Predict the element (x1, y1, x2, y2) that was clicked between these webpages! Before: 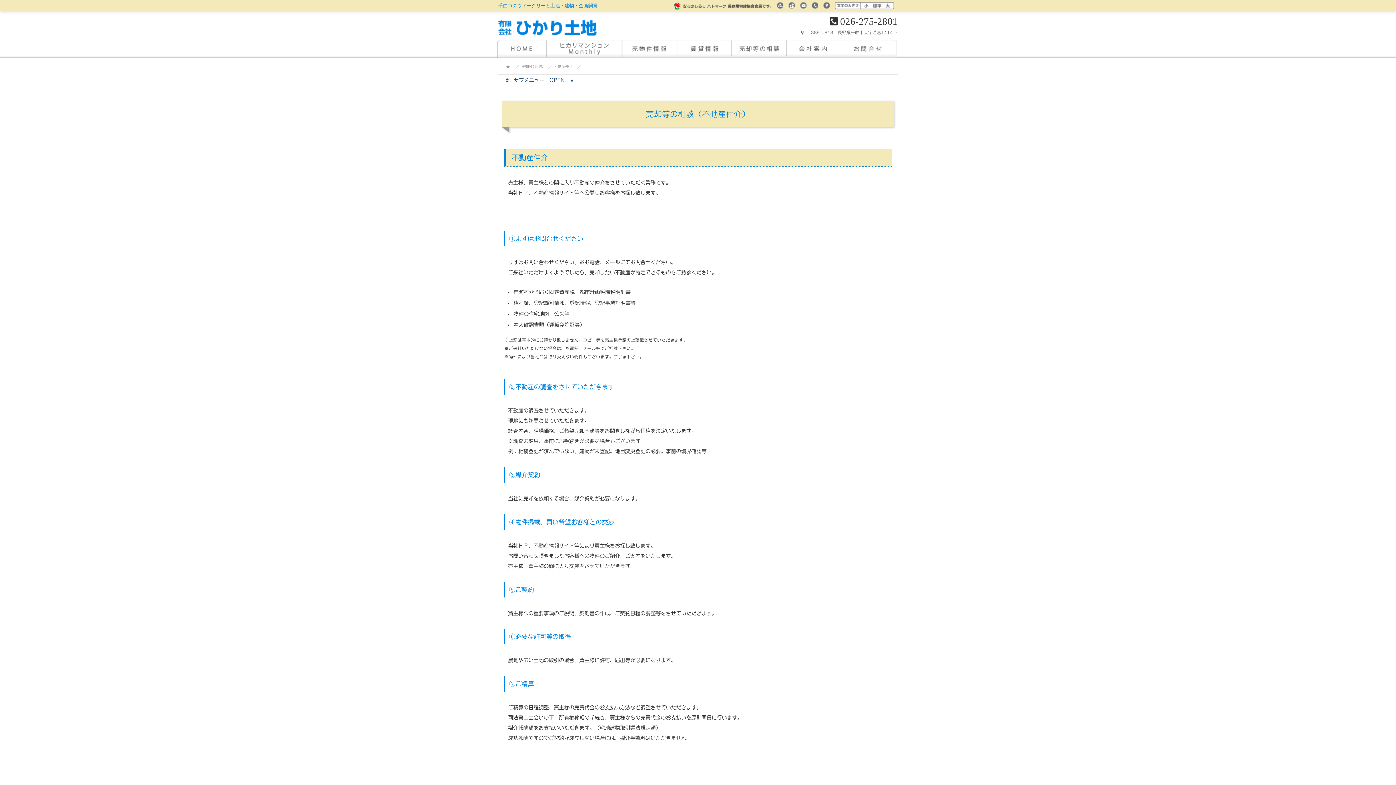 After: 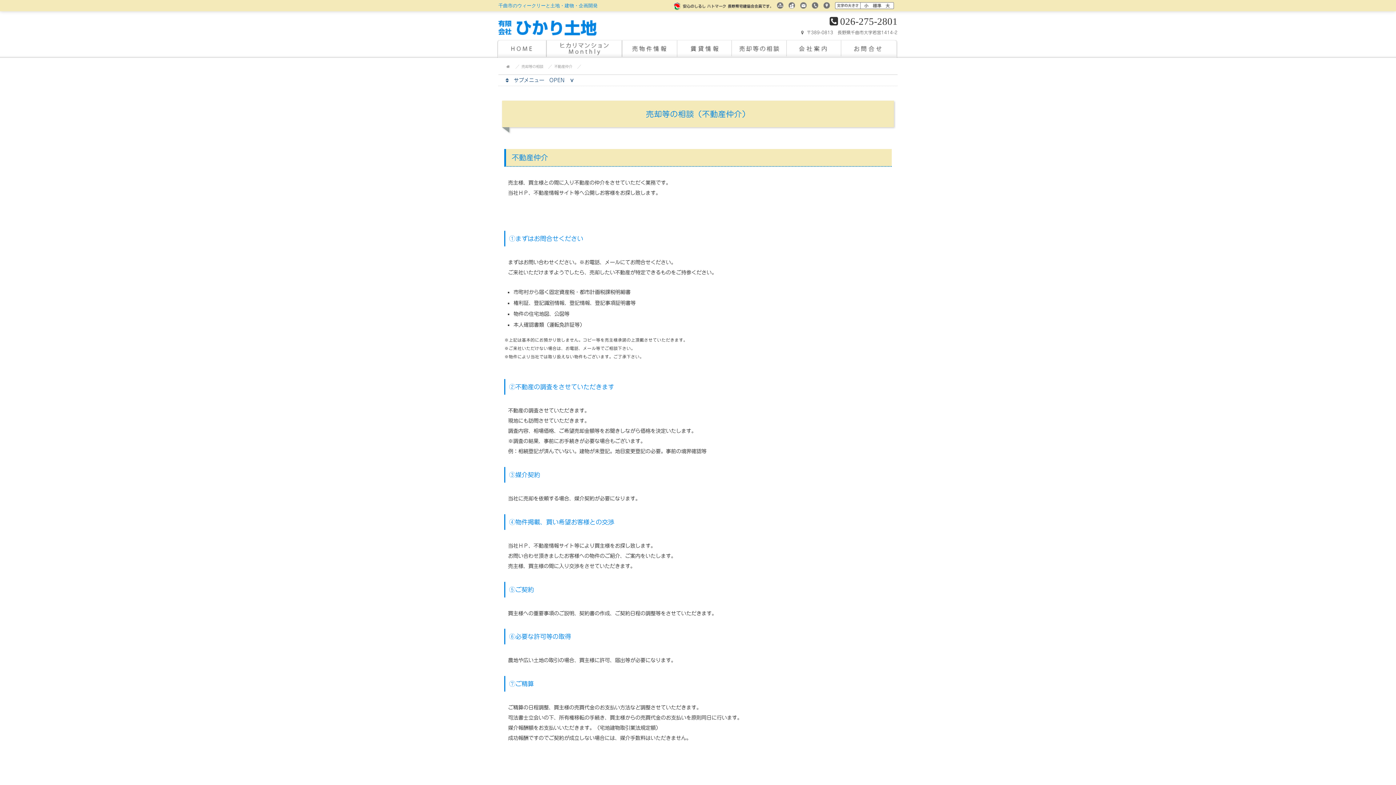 Action: bbox: (870, 2, 883, 7)